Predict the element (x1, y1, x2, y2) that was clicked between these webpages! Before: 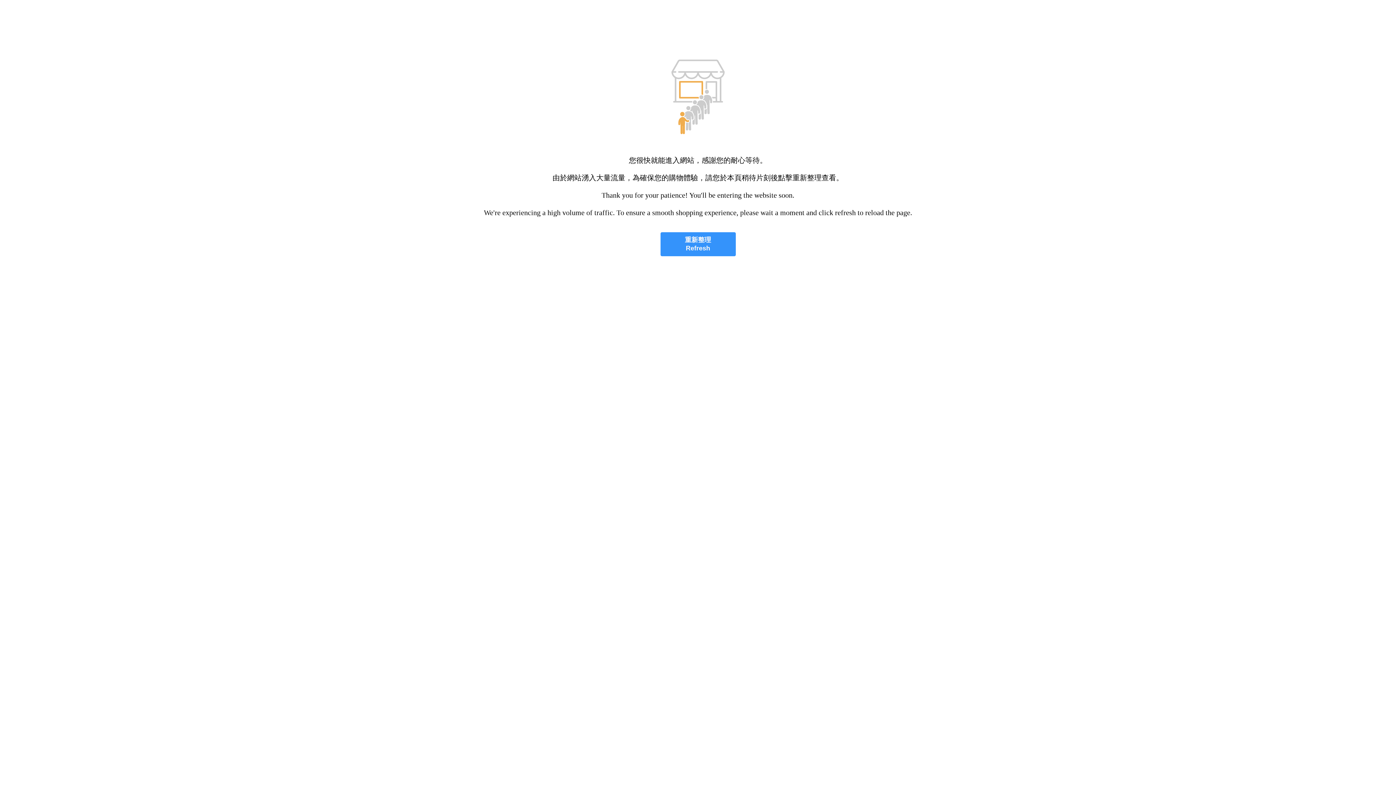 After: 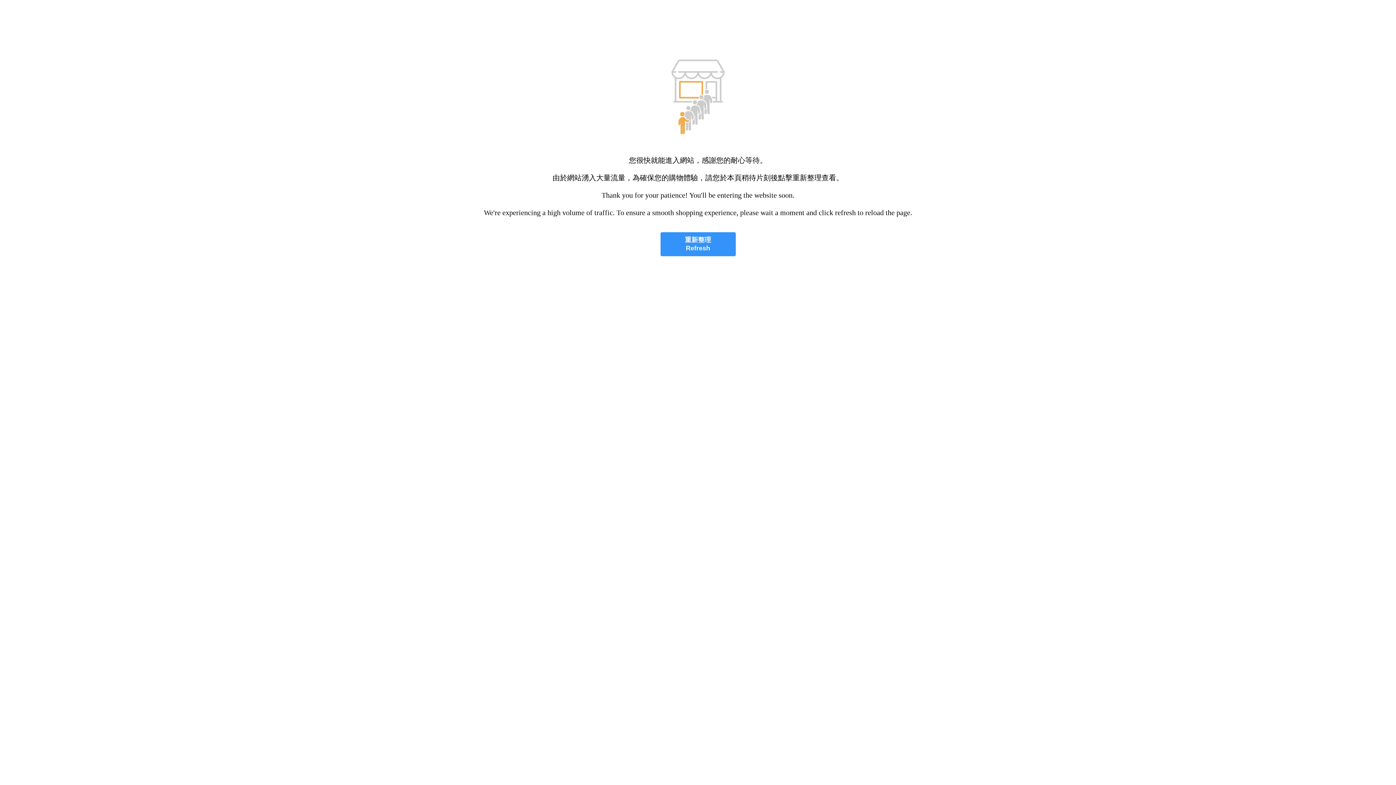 Action: label: 重新整理
Refresh bbox: (660, 232, 735, 256)